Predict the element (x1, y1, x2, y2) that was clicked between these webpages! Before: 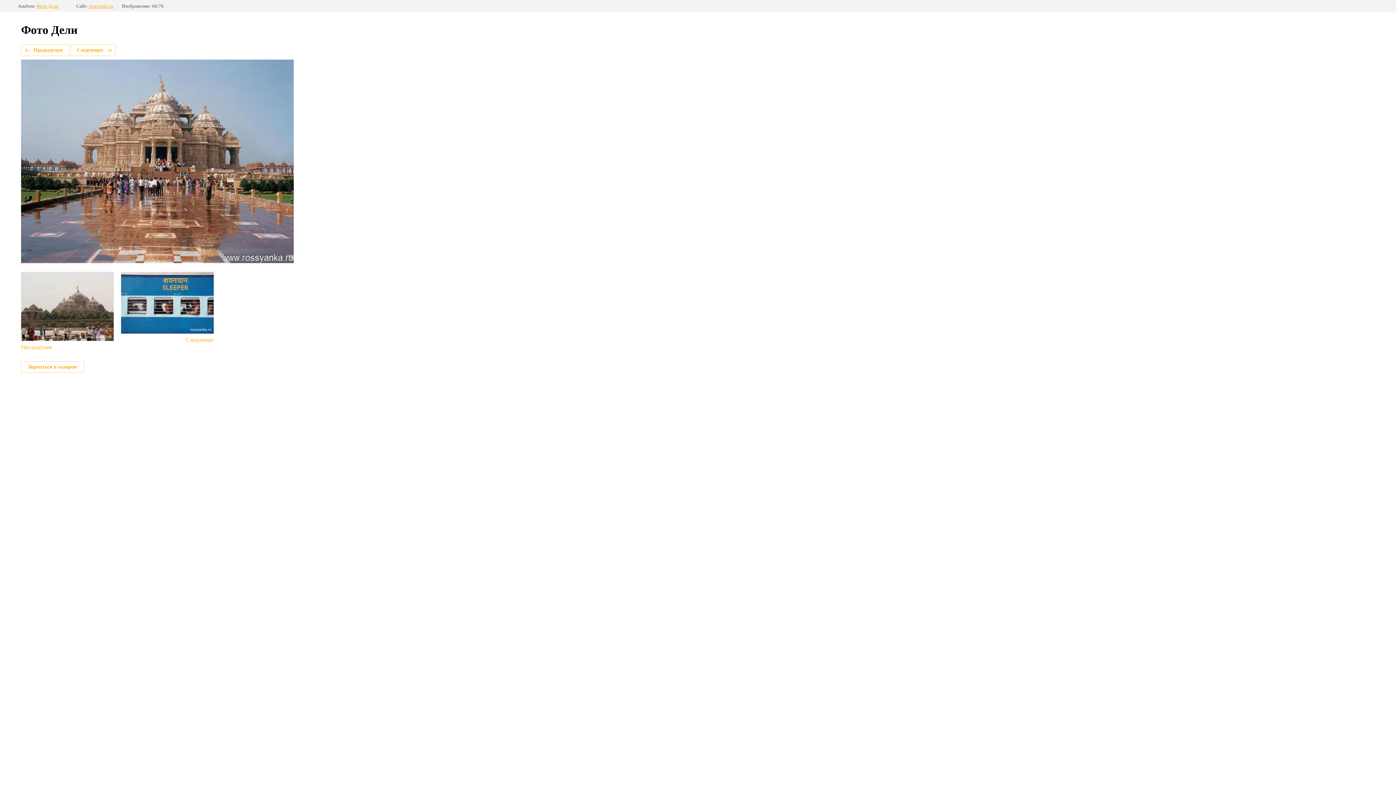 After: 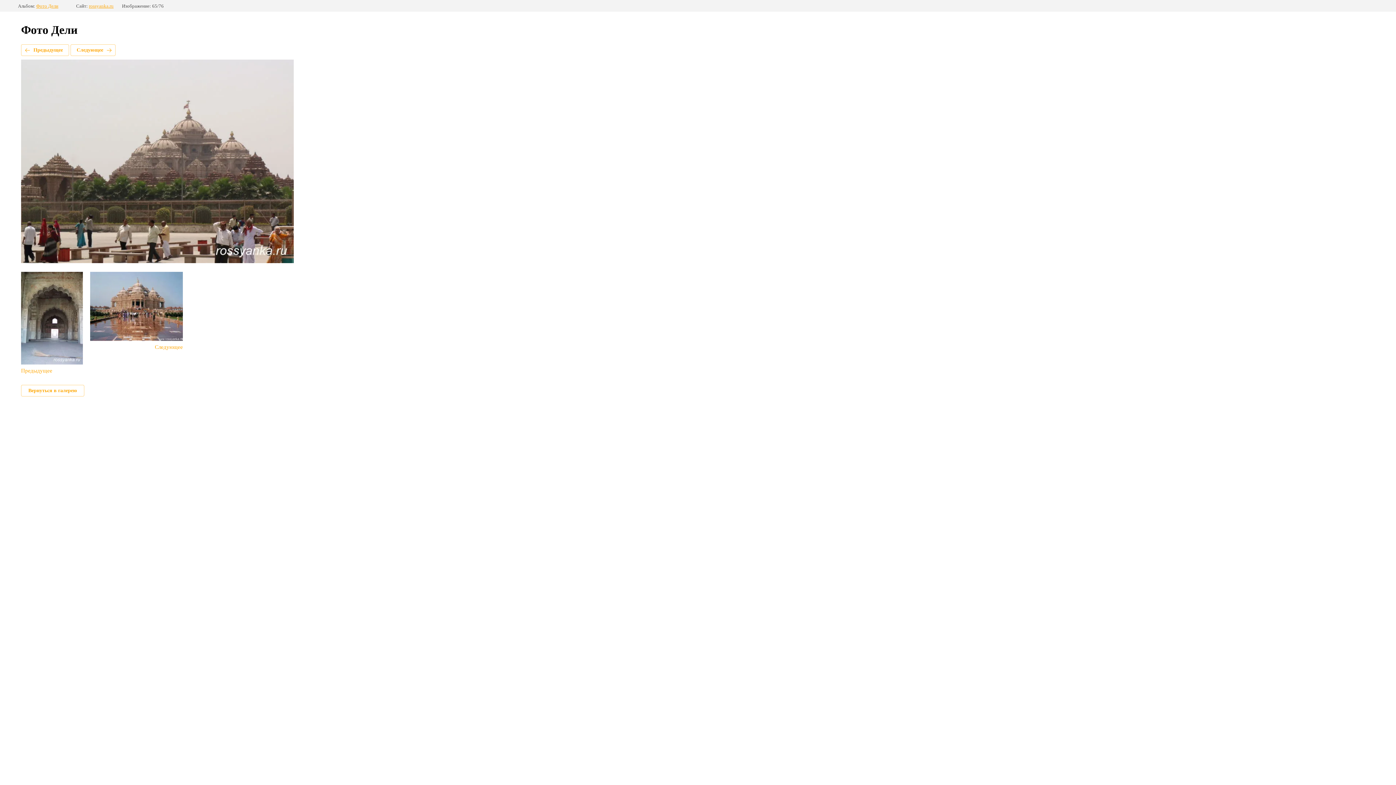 Action: label: Предыдущее bbox: (21, 272, 113, 350)